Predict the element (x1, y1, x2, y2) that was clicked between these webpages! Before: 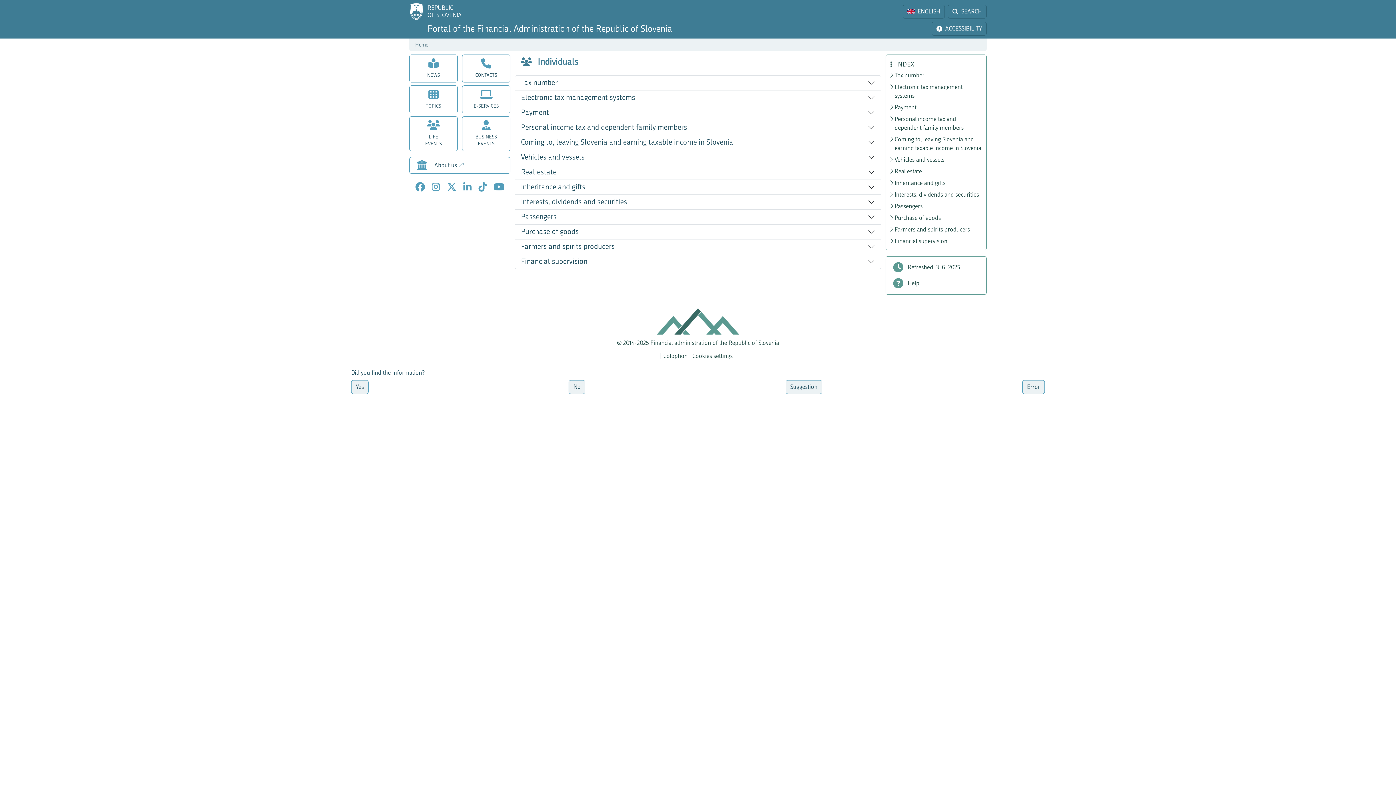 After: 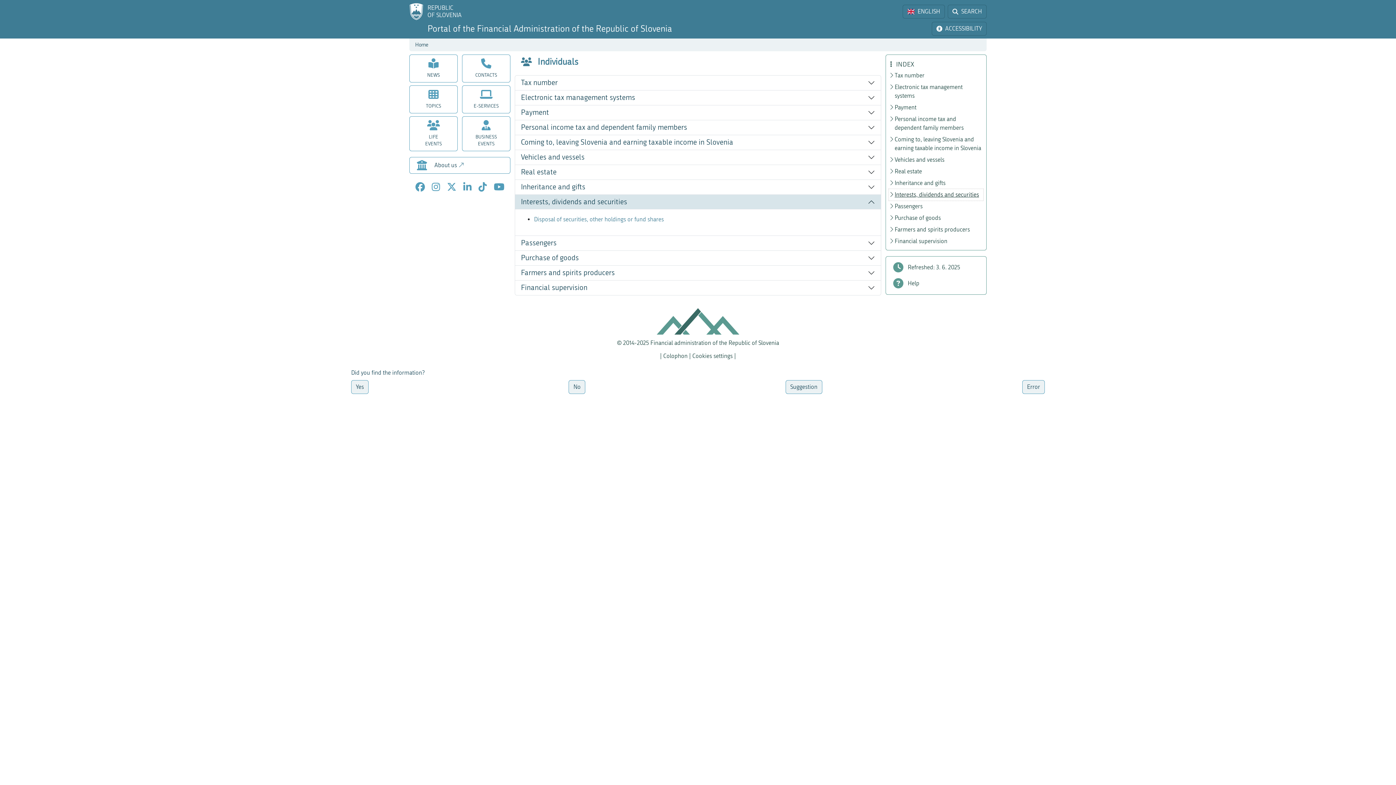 Action: label: Interests, dividends and securities bbox: (889, 189, 983, 200)